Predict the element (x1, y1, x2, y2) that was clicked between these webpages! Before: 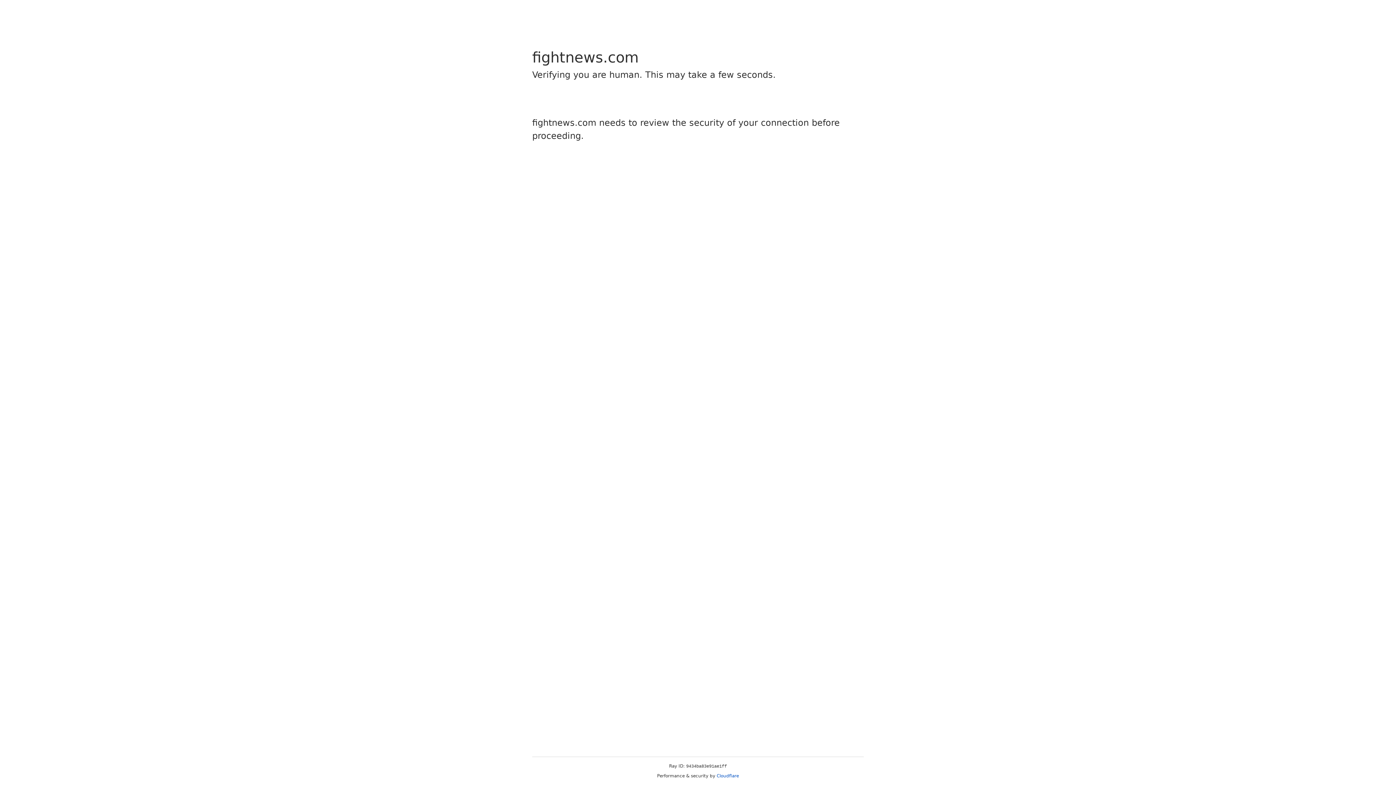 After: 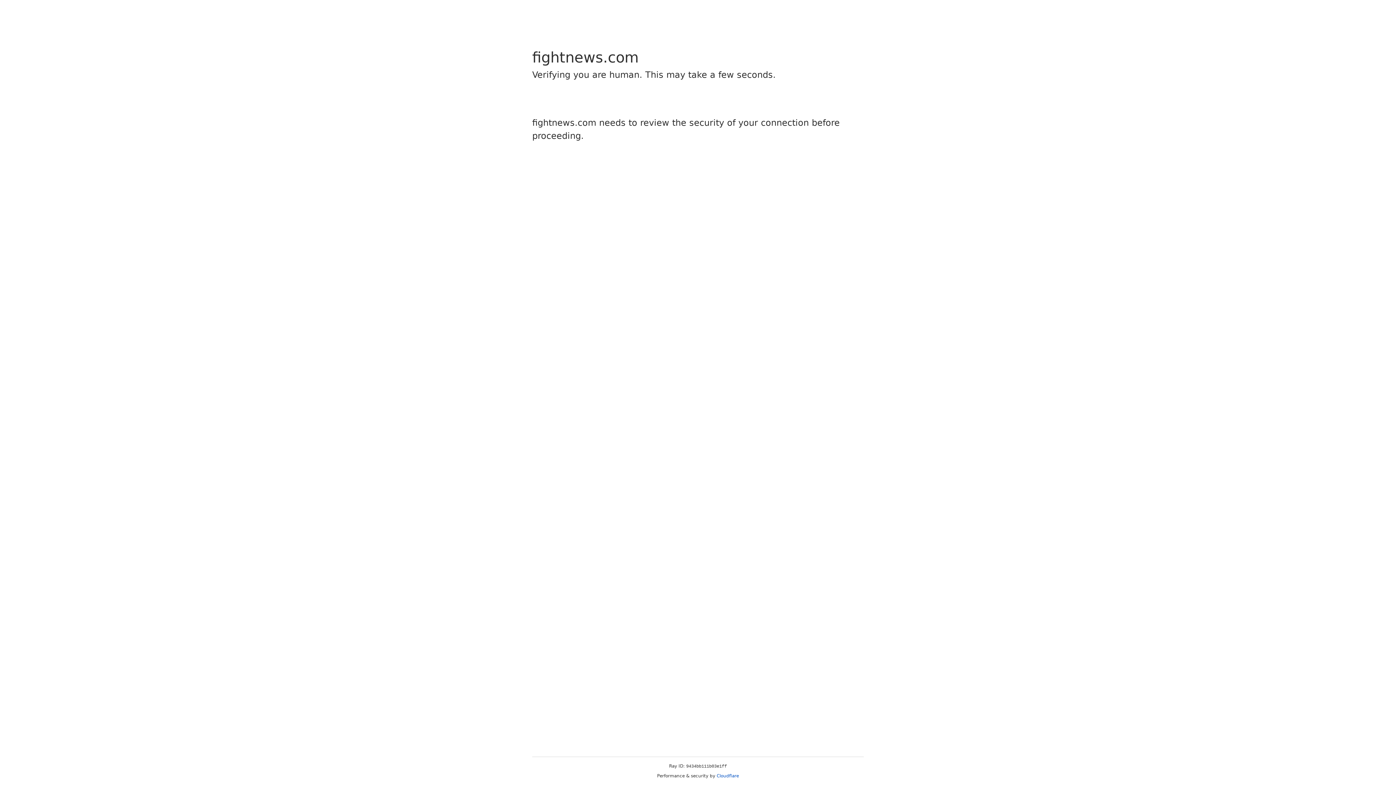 Action: label: Cloudflare bbox: (716, 773, 739, 778)